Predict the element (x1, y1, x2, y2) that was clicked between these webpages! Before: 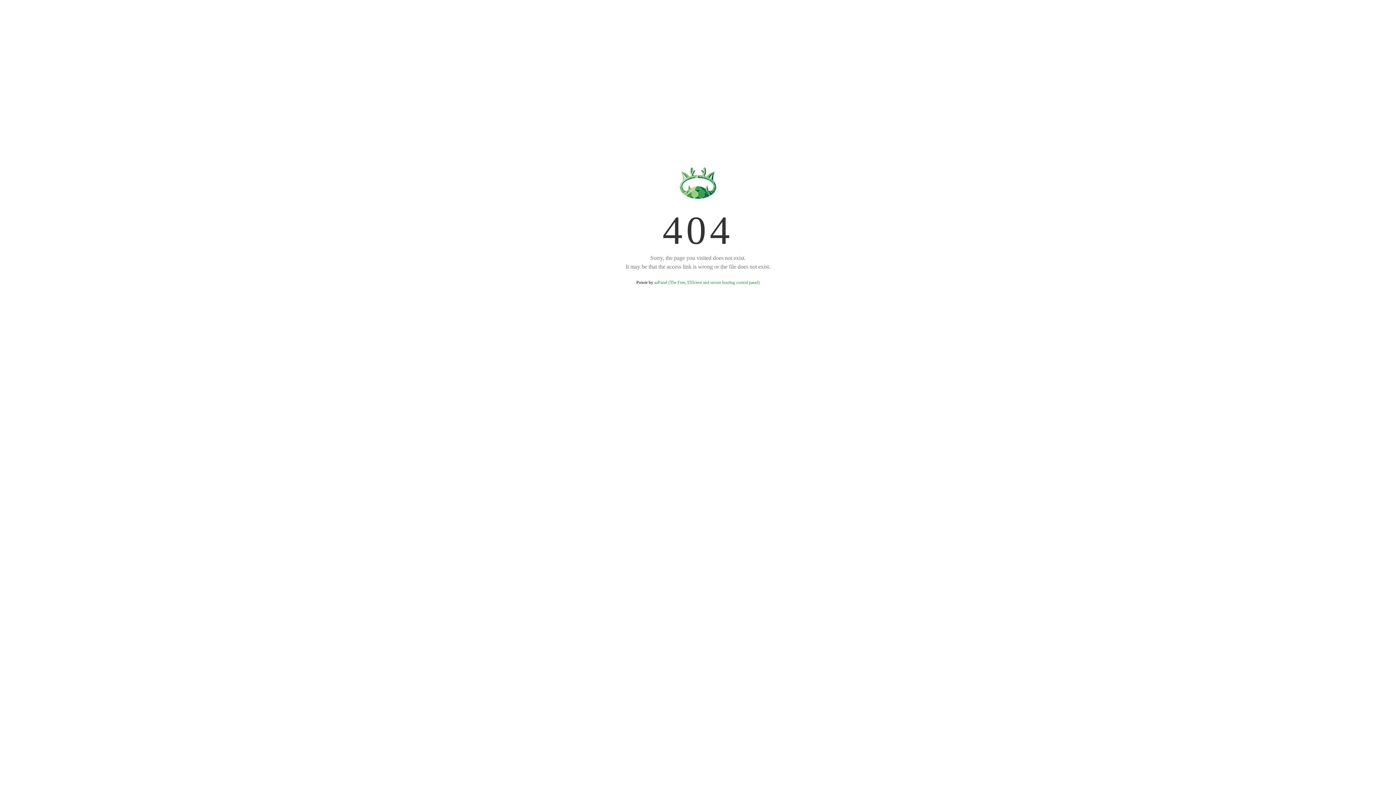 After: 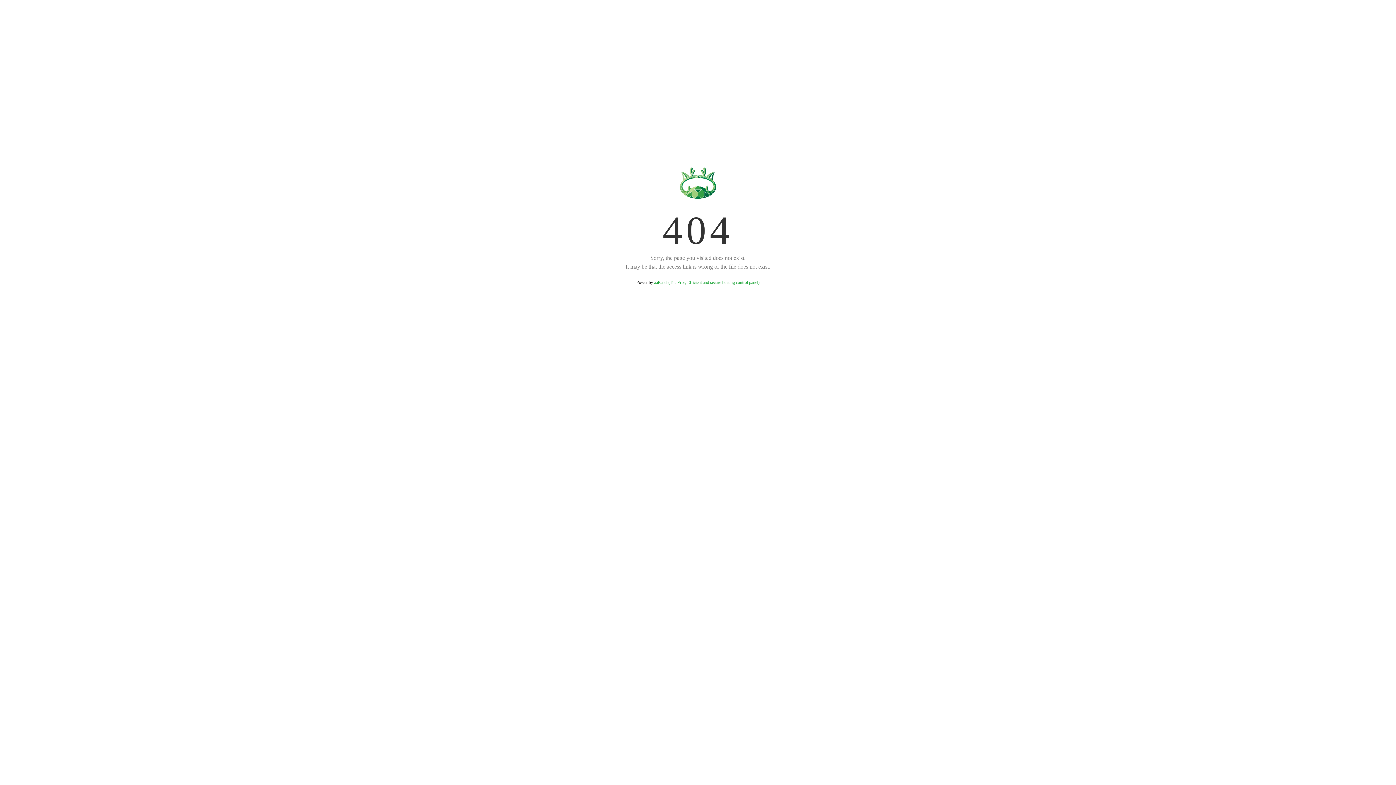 Action: bbox: (654, 280, 759, 285) label: aaPanel (The Free, Efficient and secure hosting control panel)